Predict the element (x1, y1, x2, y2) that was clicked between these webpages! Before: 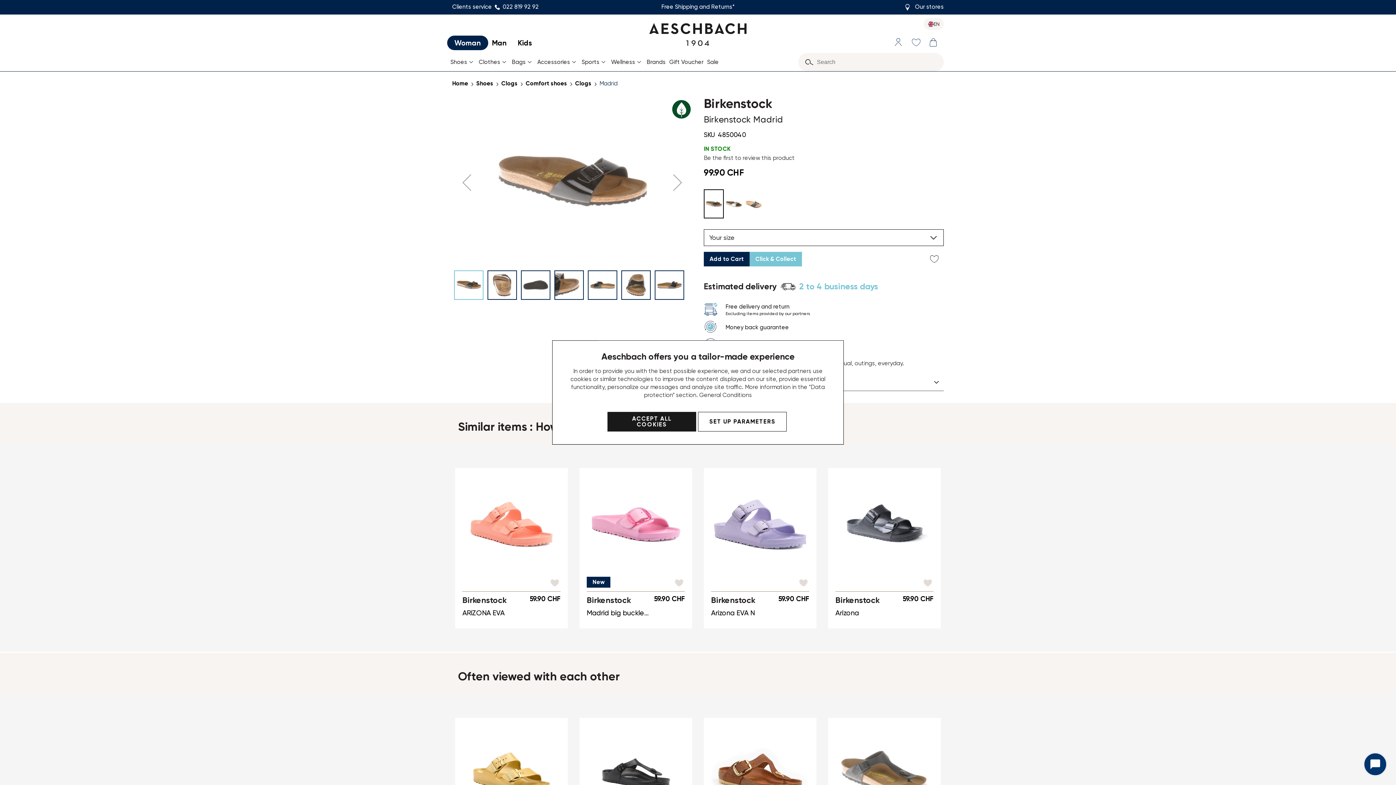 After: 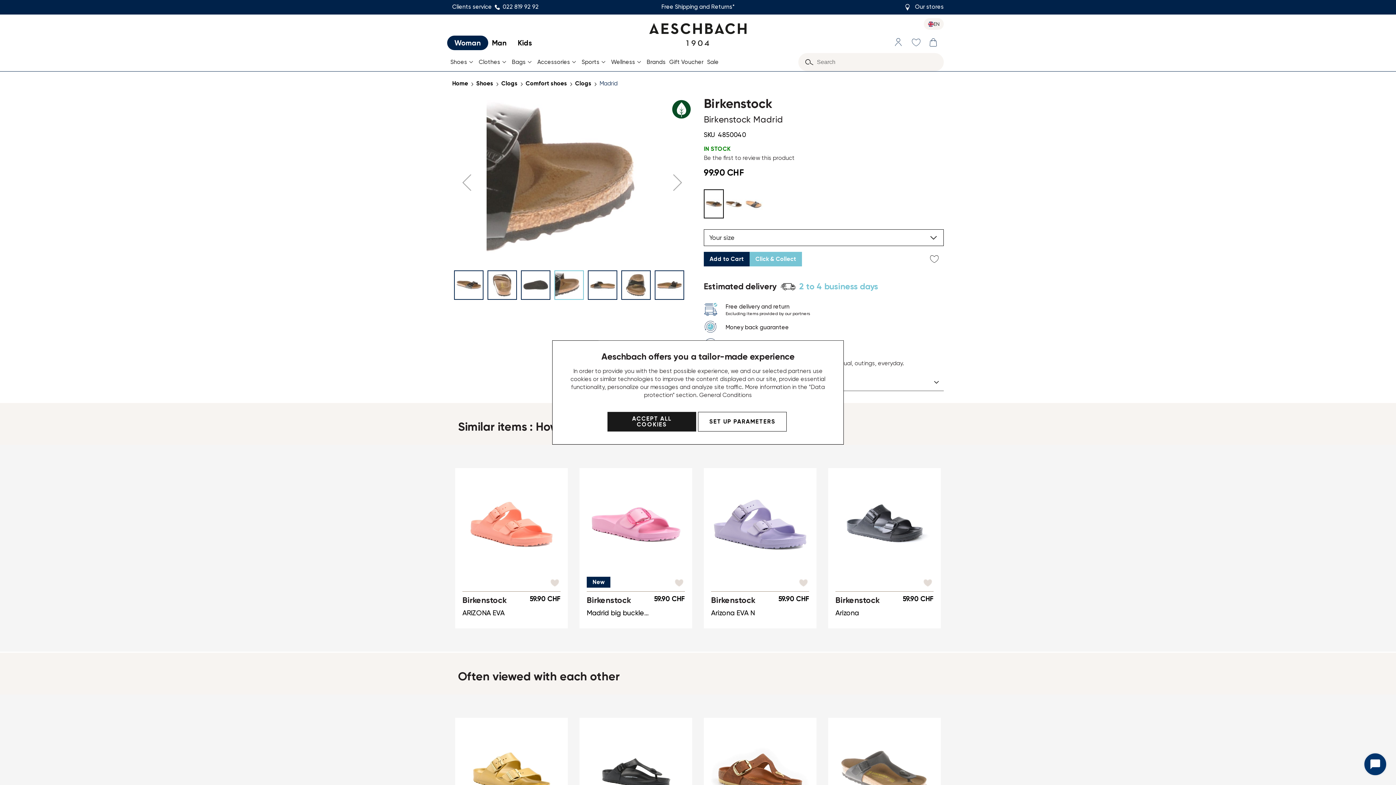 Action: bbox: (552, 268, 586, 302) label: Birkenstock - Madrid